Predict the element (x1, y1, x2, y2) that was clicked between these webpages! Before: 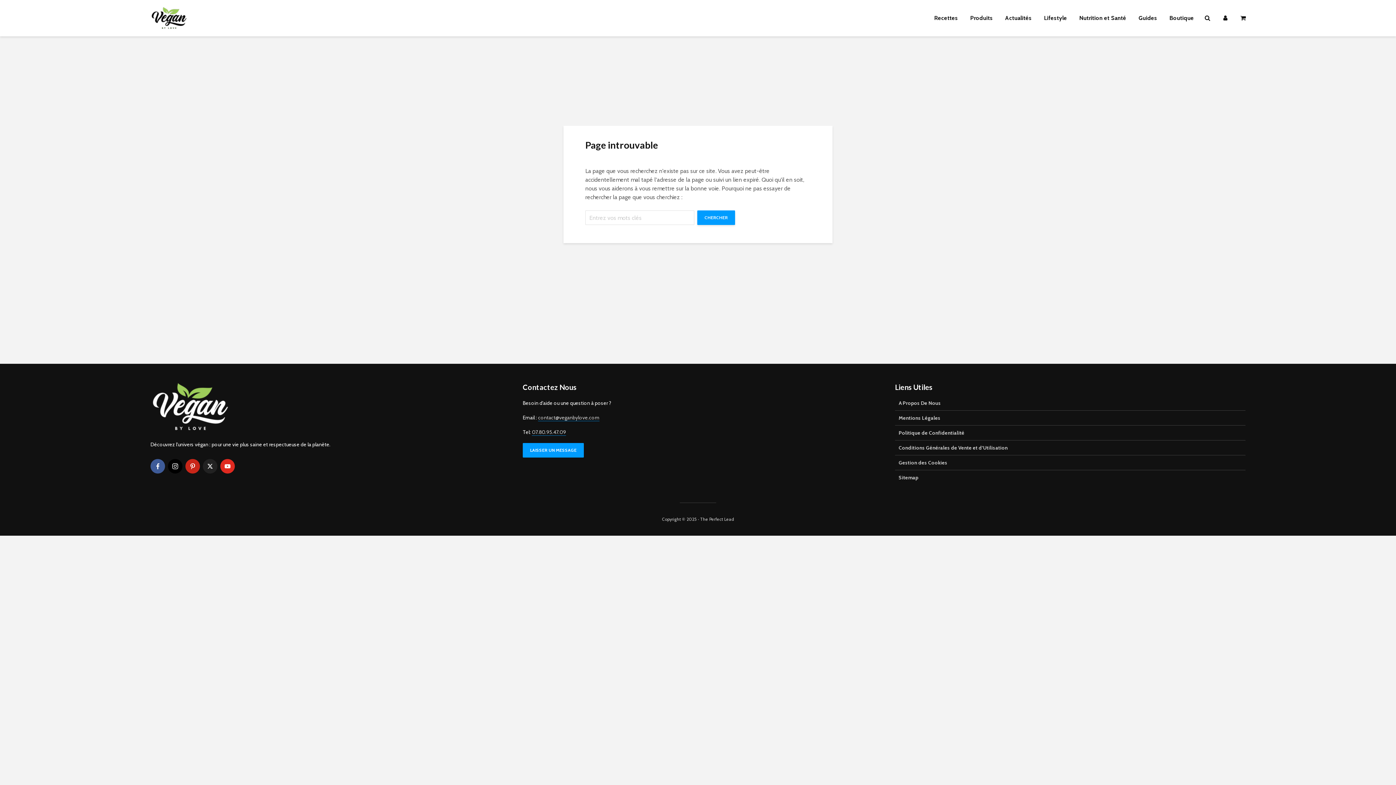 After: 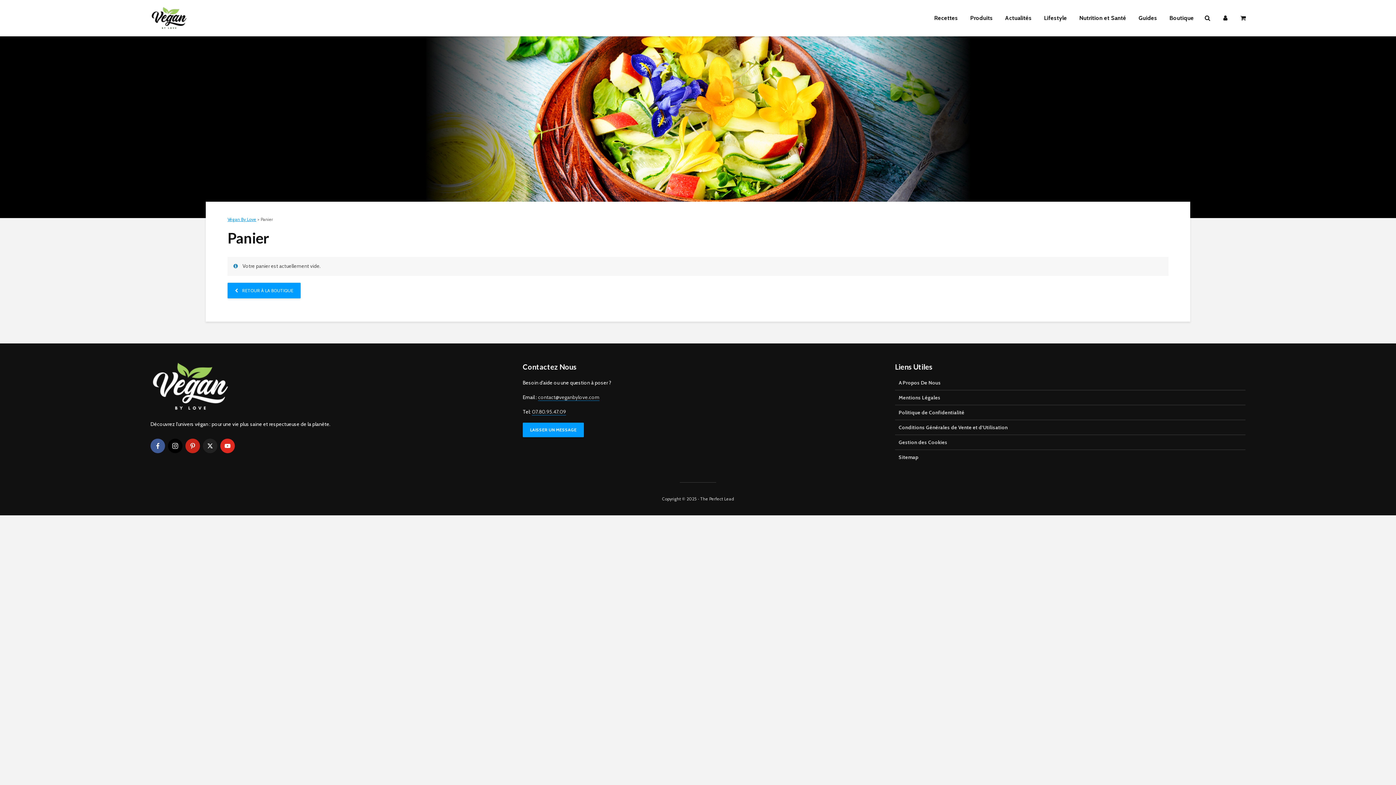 Action: bbox: (1235, 10, 1251, 25)